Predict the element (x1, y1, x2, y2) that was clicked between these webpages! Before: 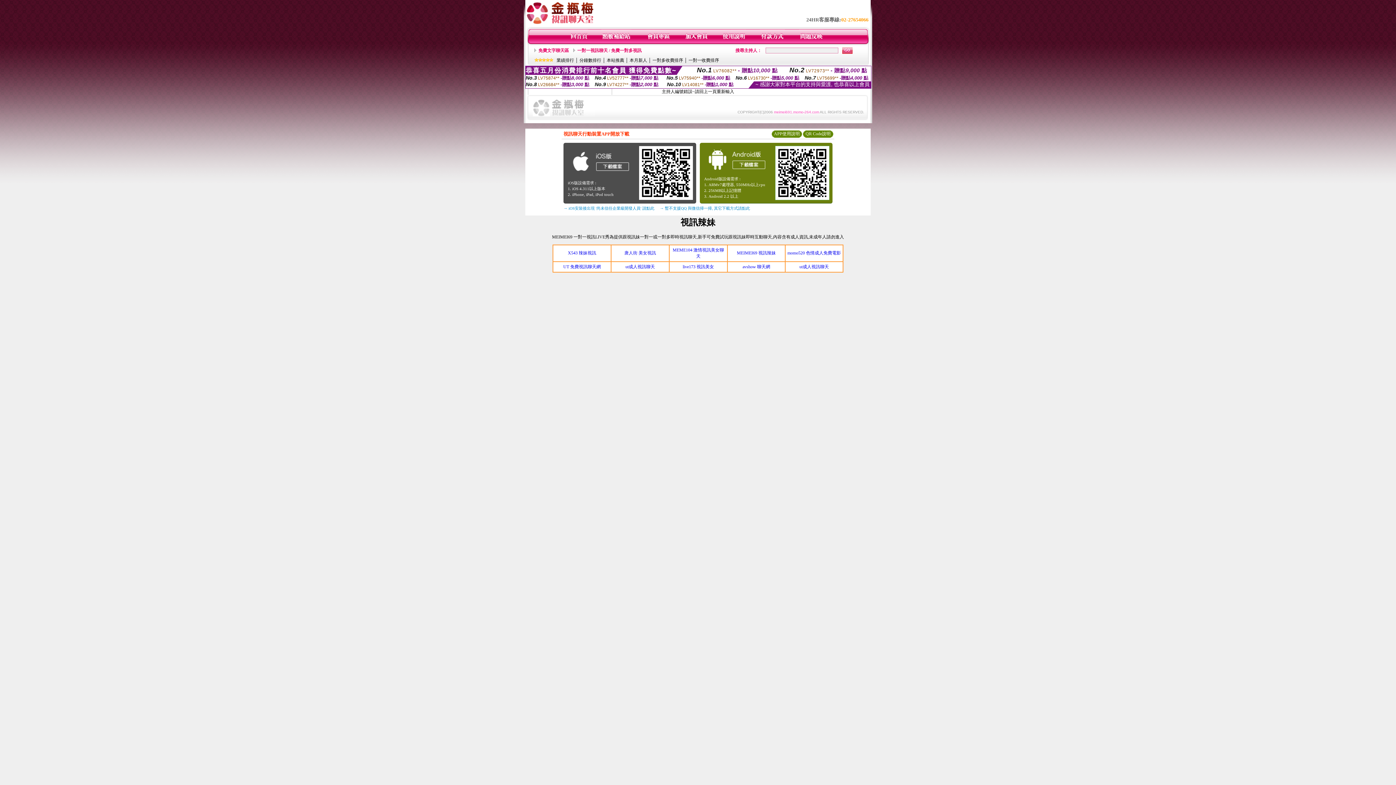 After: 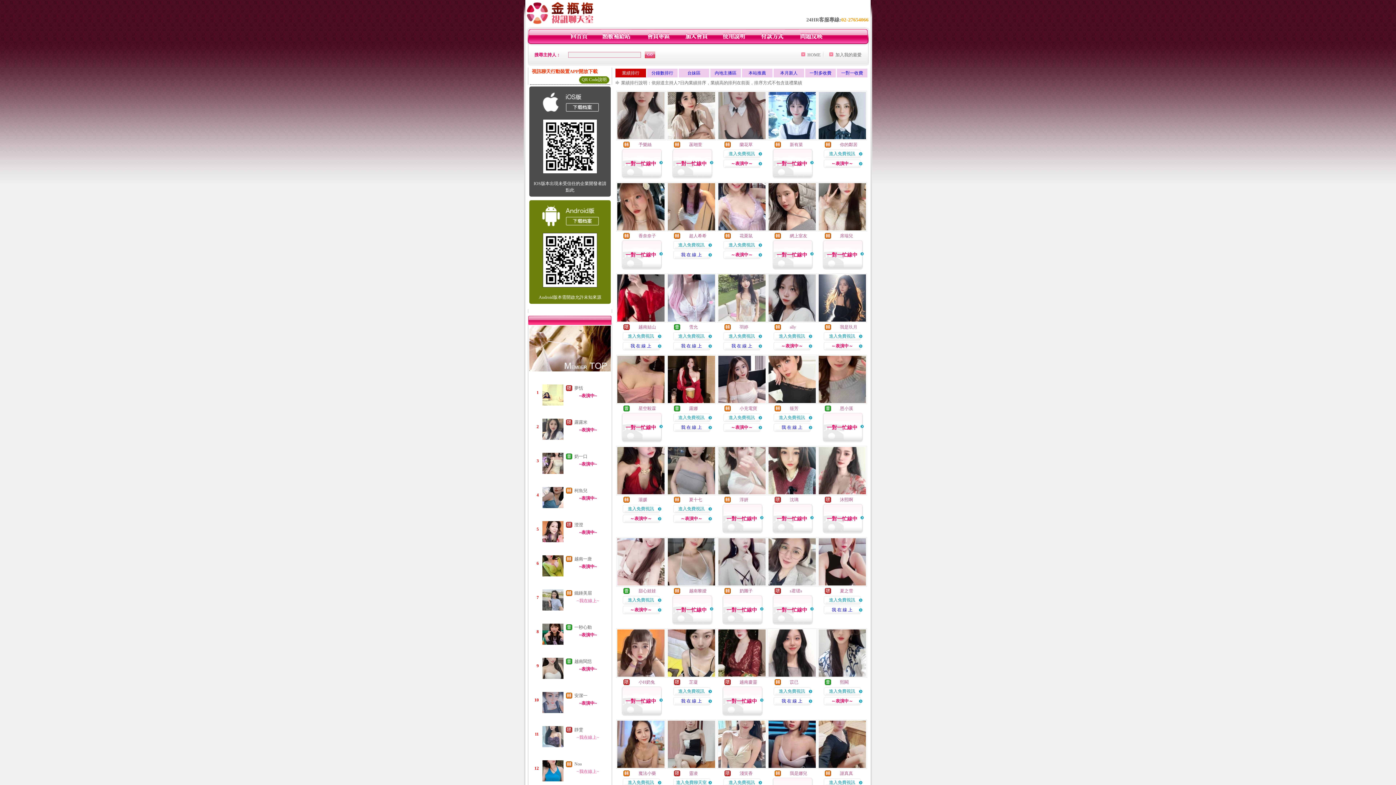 Action: bbox: (556, 57, 574, 62) label: 業績排行